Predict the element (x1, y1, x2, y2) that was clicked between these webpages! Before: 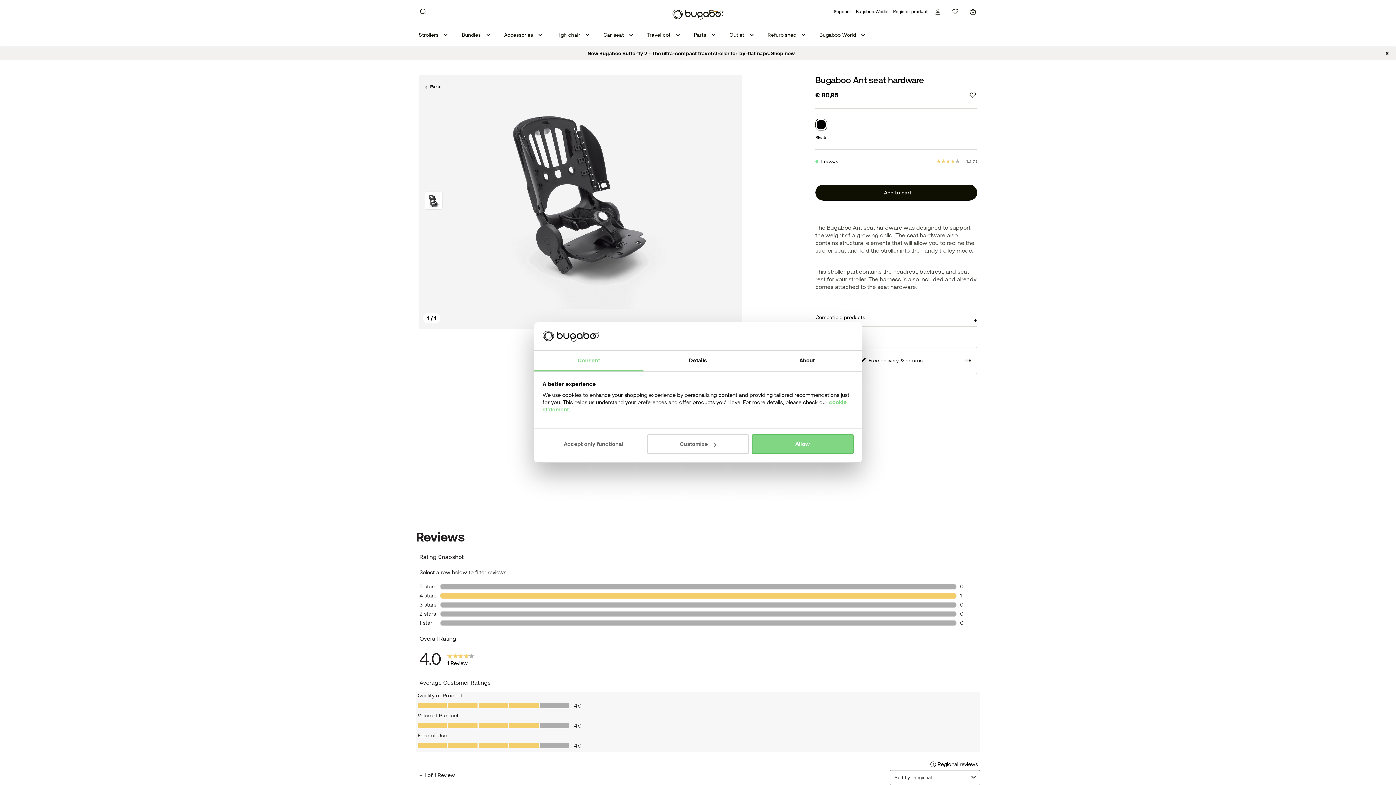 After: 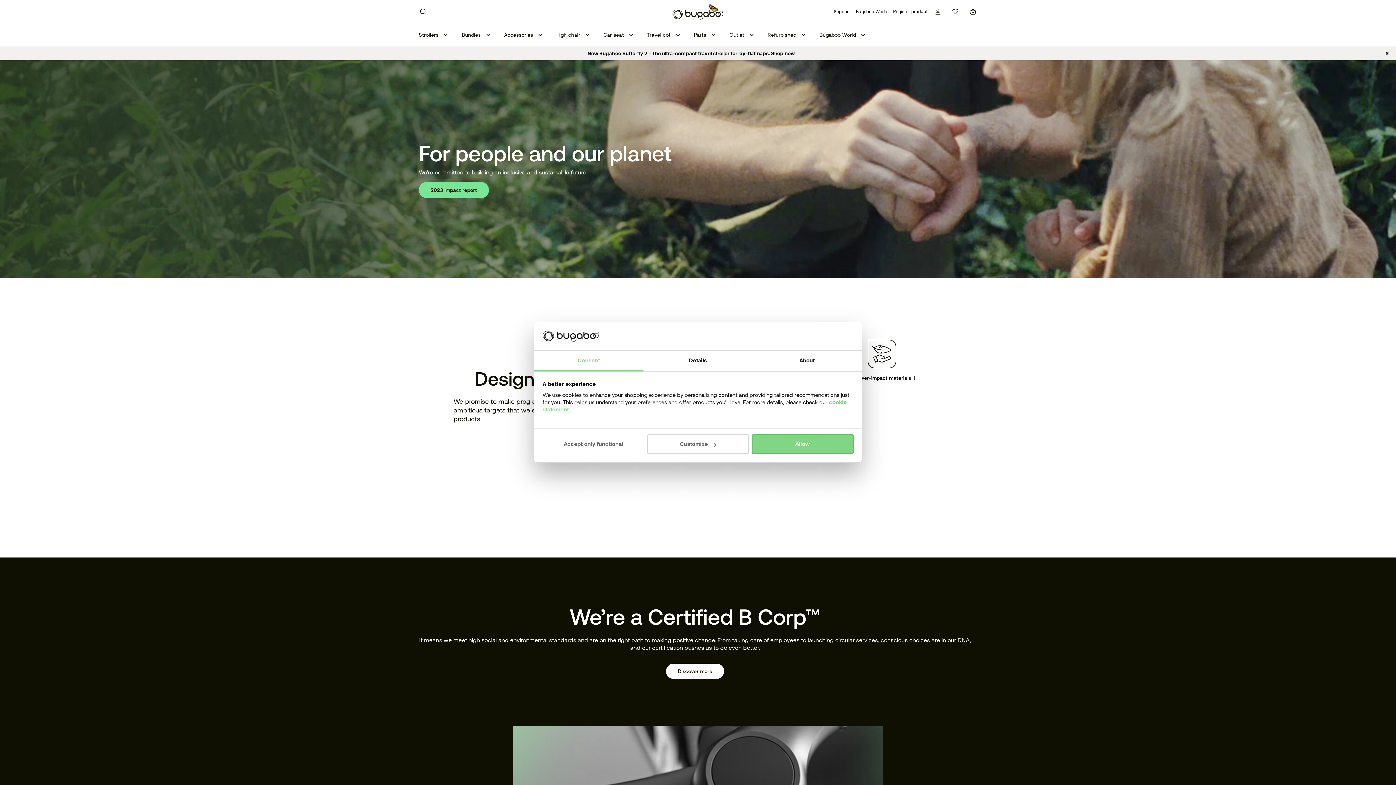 Action: bbox: (856, 8, 887, 14) label: Bugaboo World